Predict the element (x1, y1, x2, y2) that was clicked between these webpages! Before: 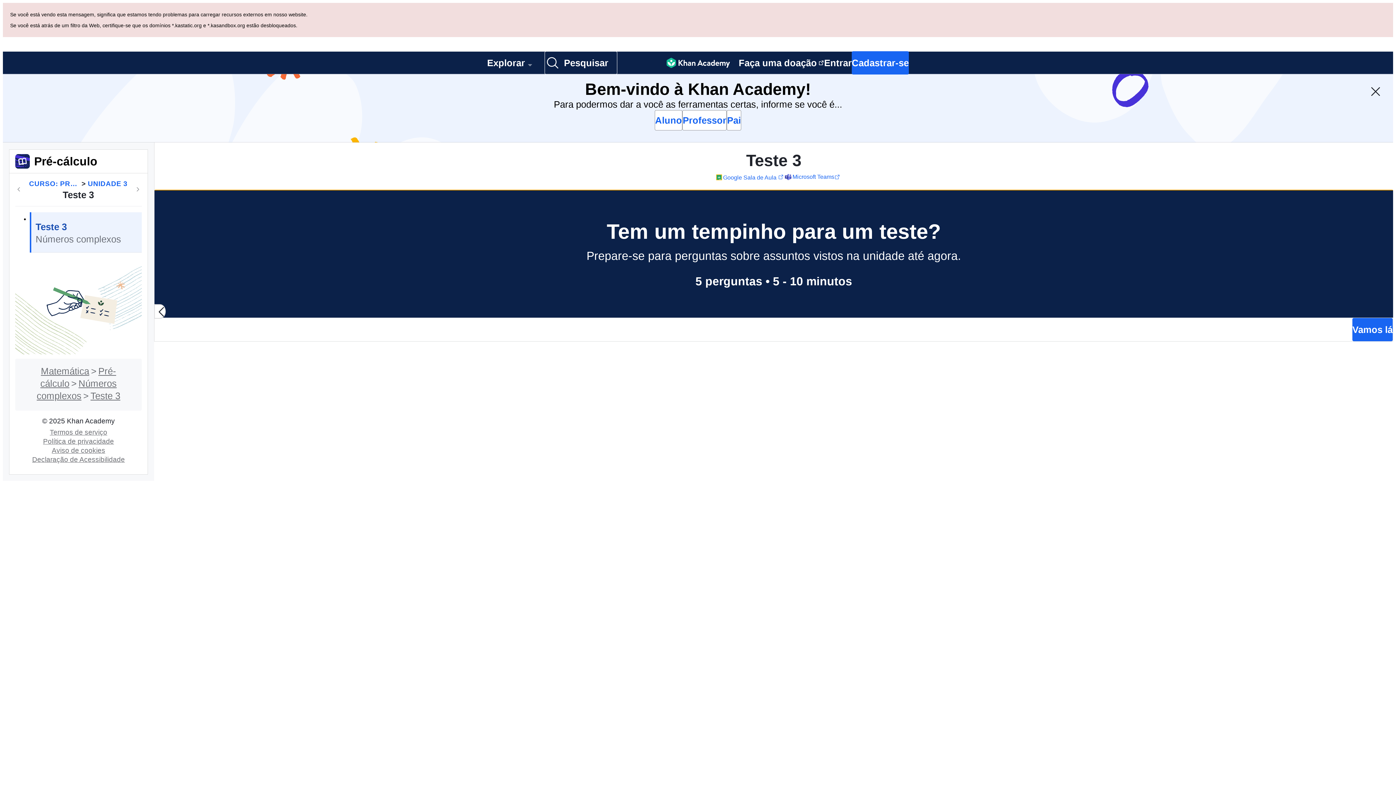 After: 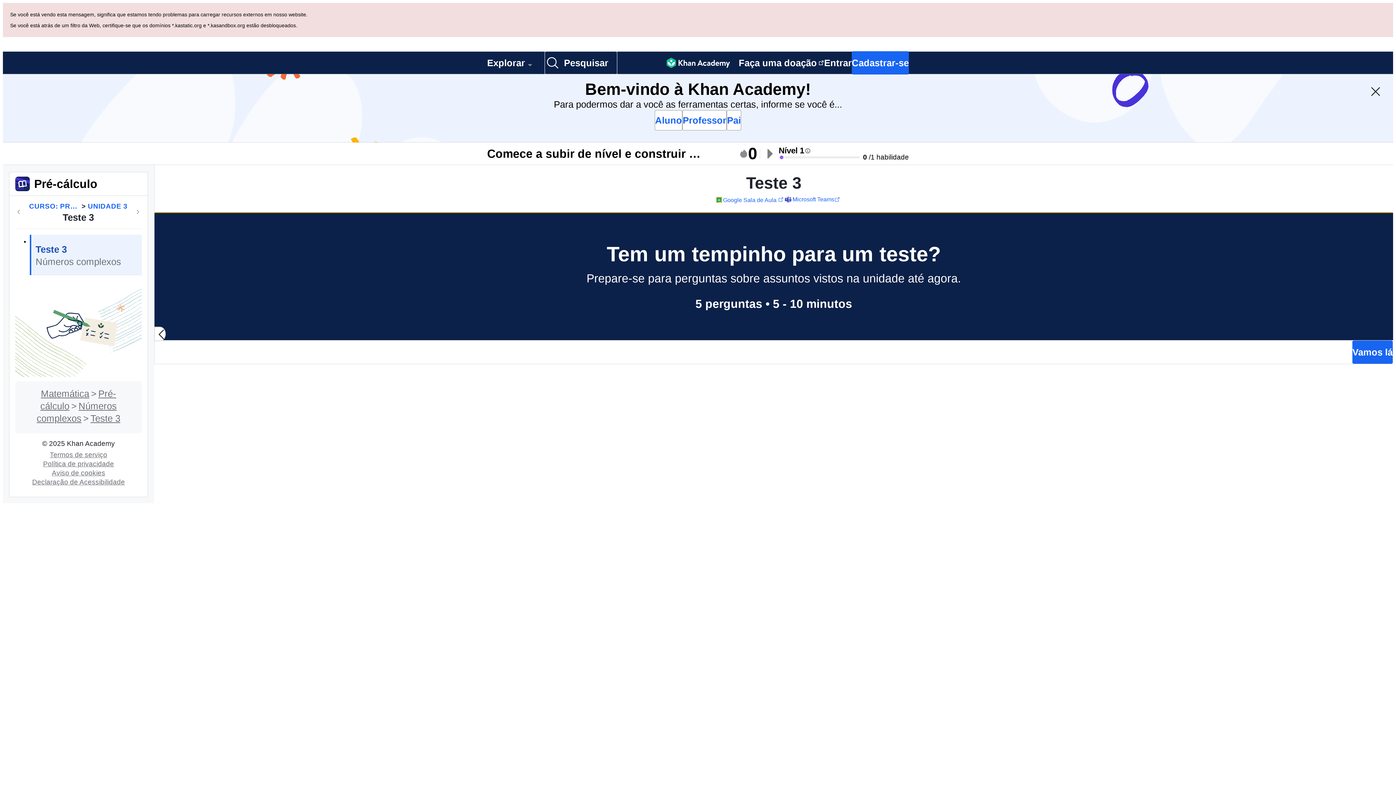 Action: bbox: (29, 144, 141, 184) label: Teste 3
Números complexos